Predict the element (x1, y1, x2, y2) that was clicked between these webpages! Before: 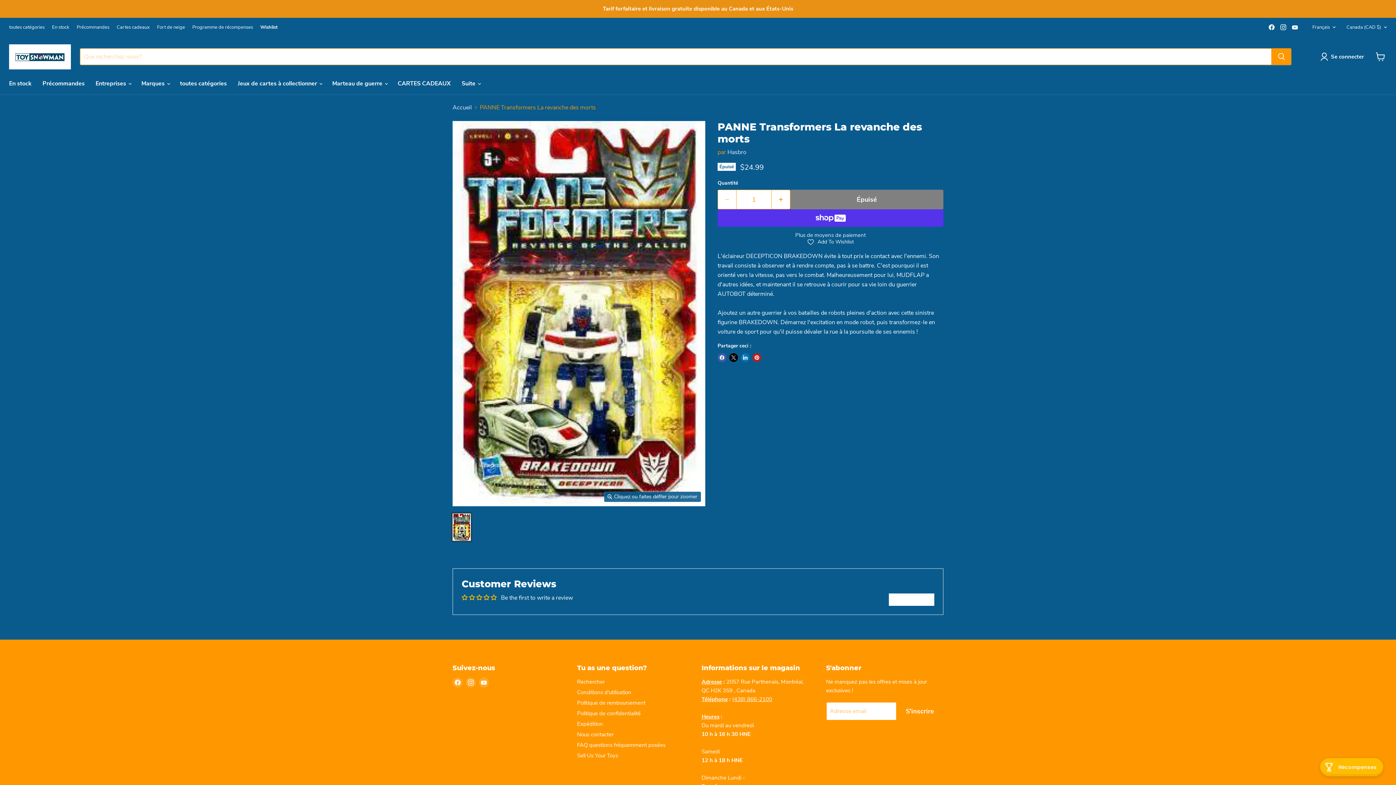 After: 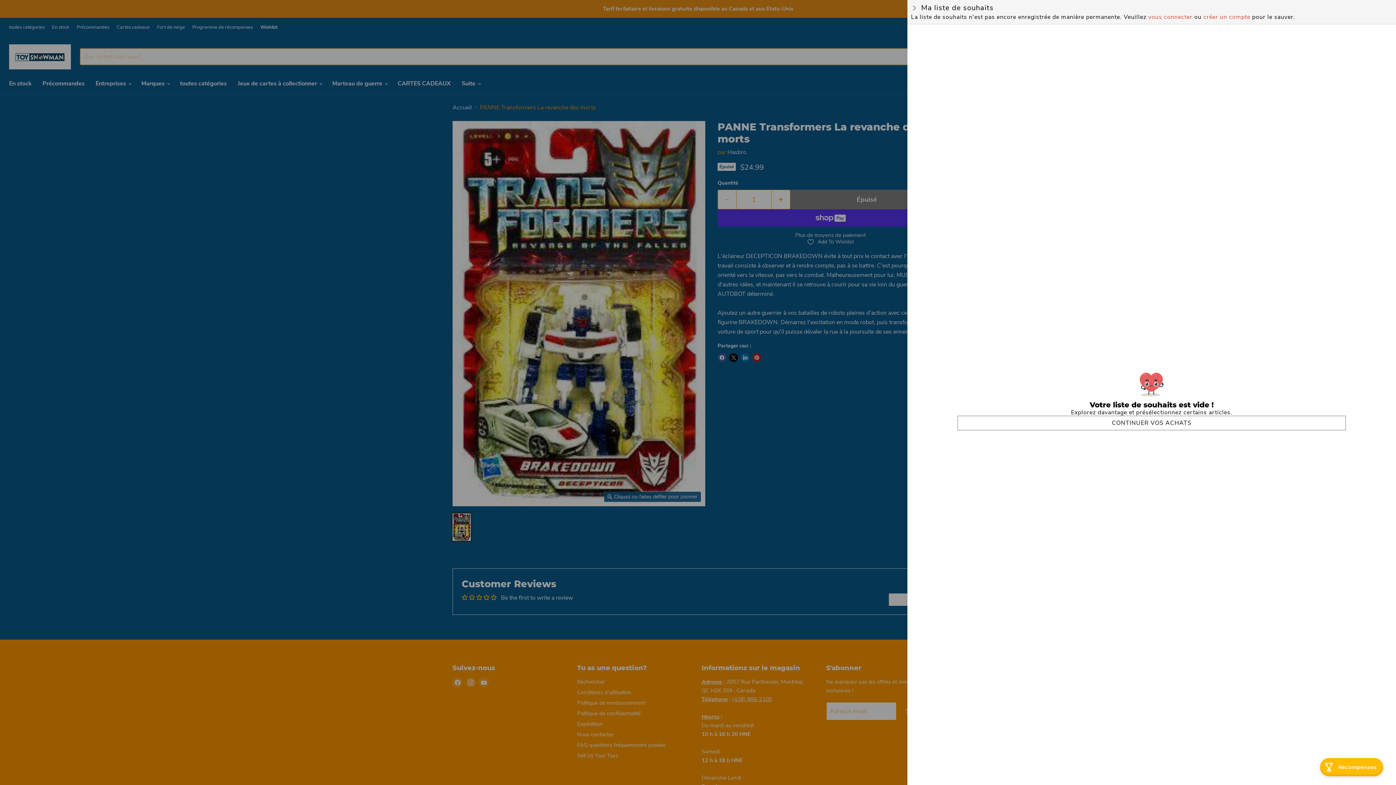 Action: label: Wishlist bbox: (260, 24, 277, 29)